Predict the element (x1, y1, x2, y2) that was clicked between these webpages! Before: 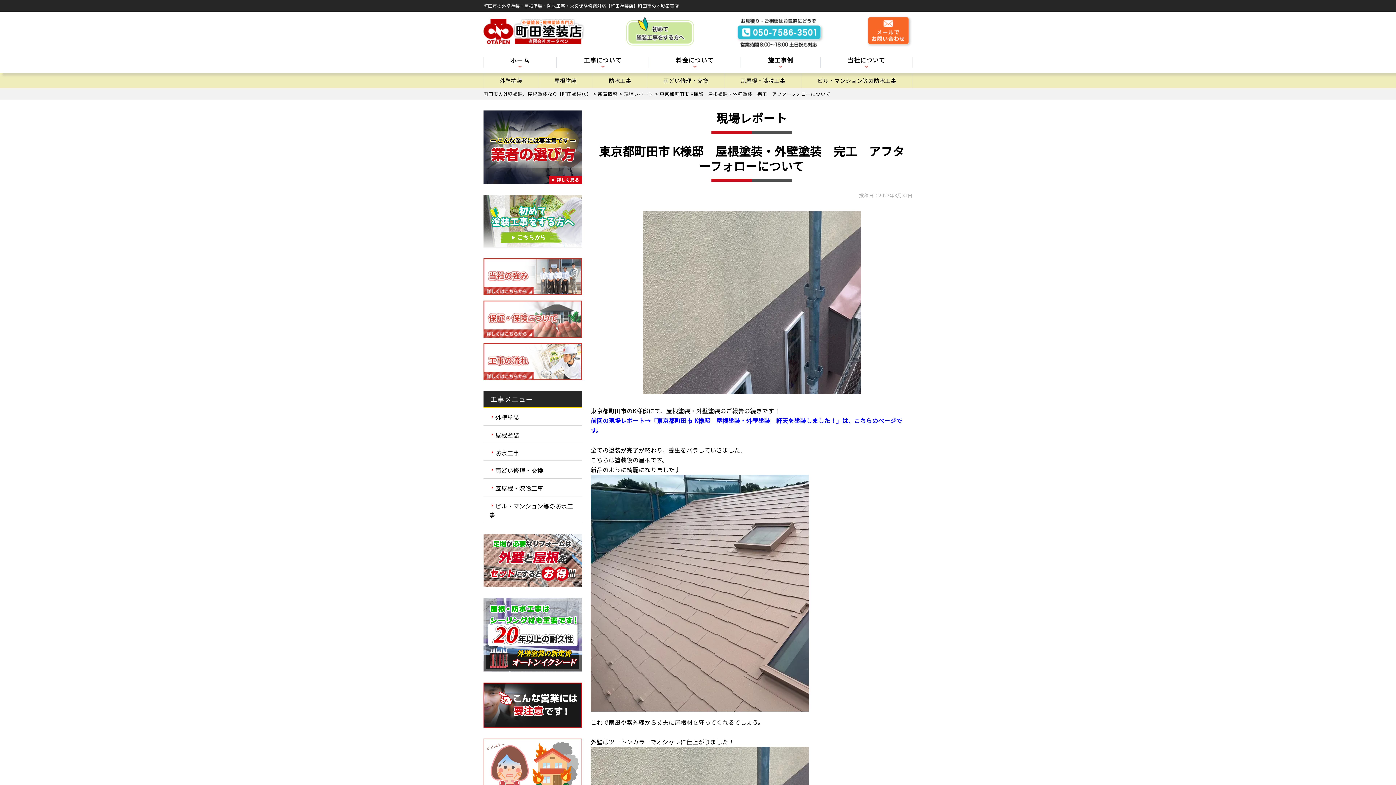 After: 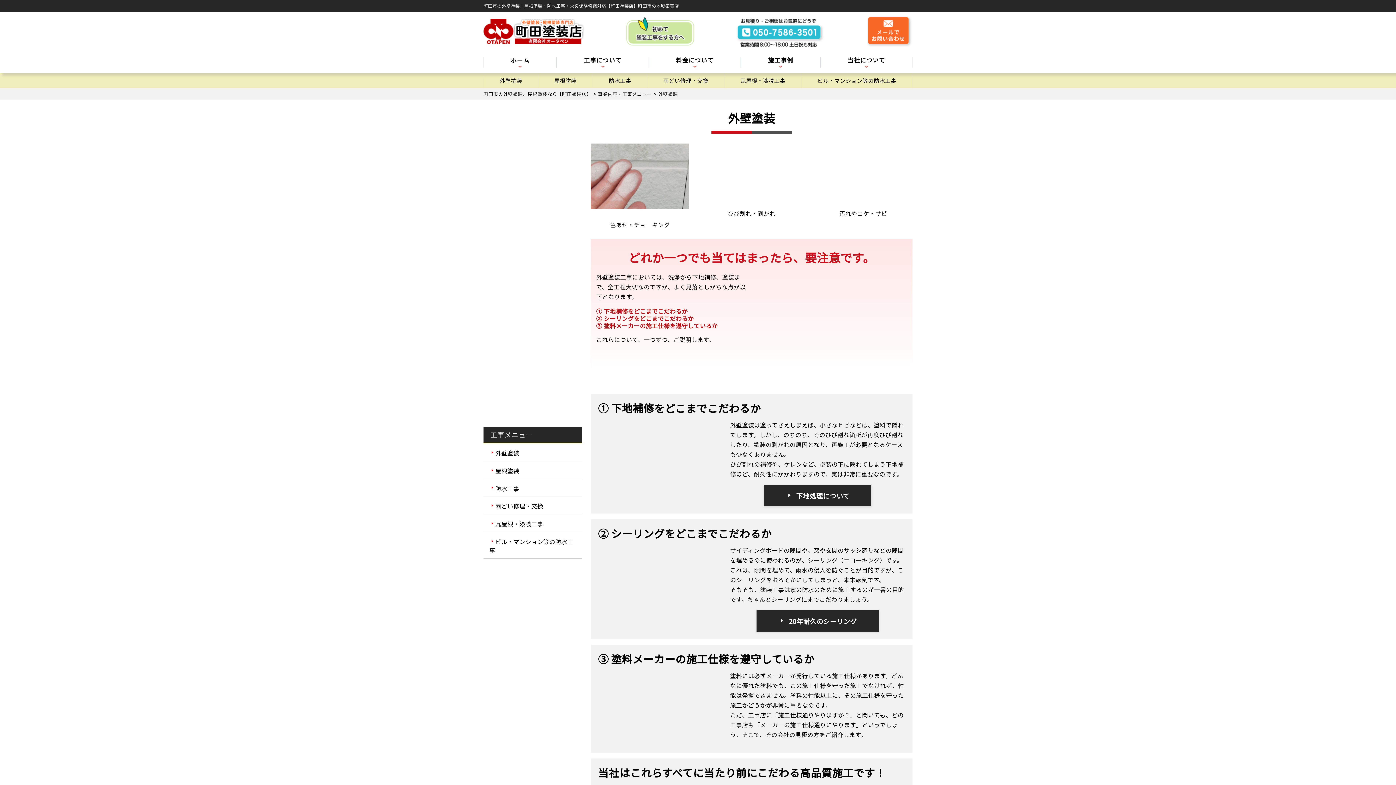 Action: bbox: (484, 74, 538, 86) label: 外壁塗装